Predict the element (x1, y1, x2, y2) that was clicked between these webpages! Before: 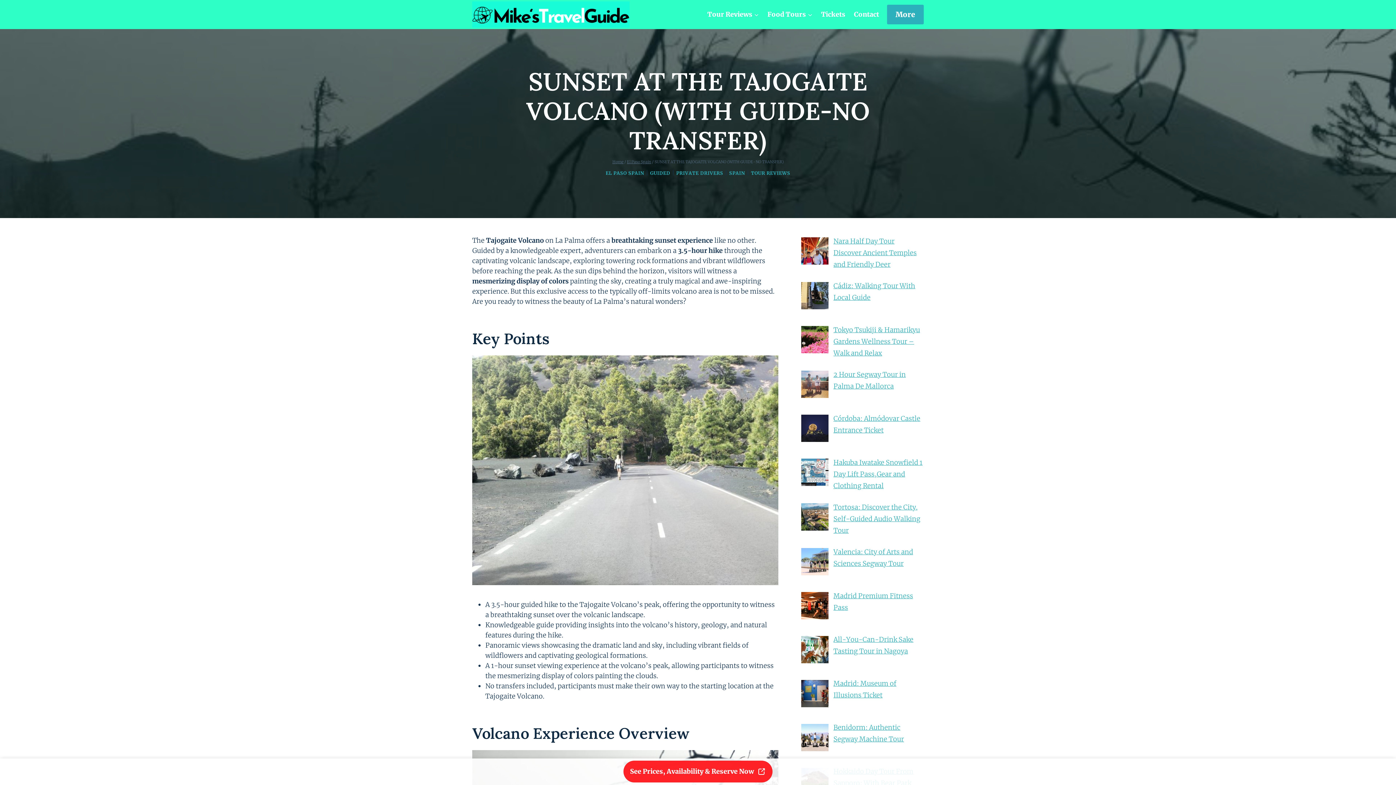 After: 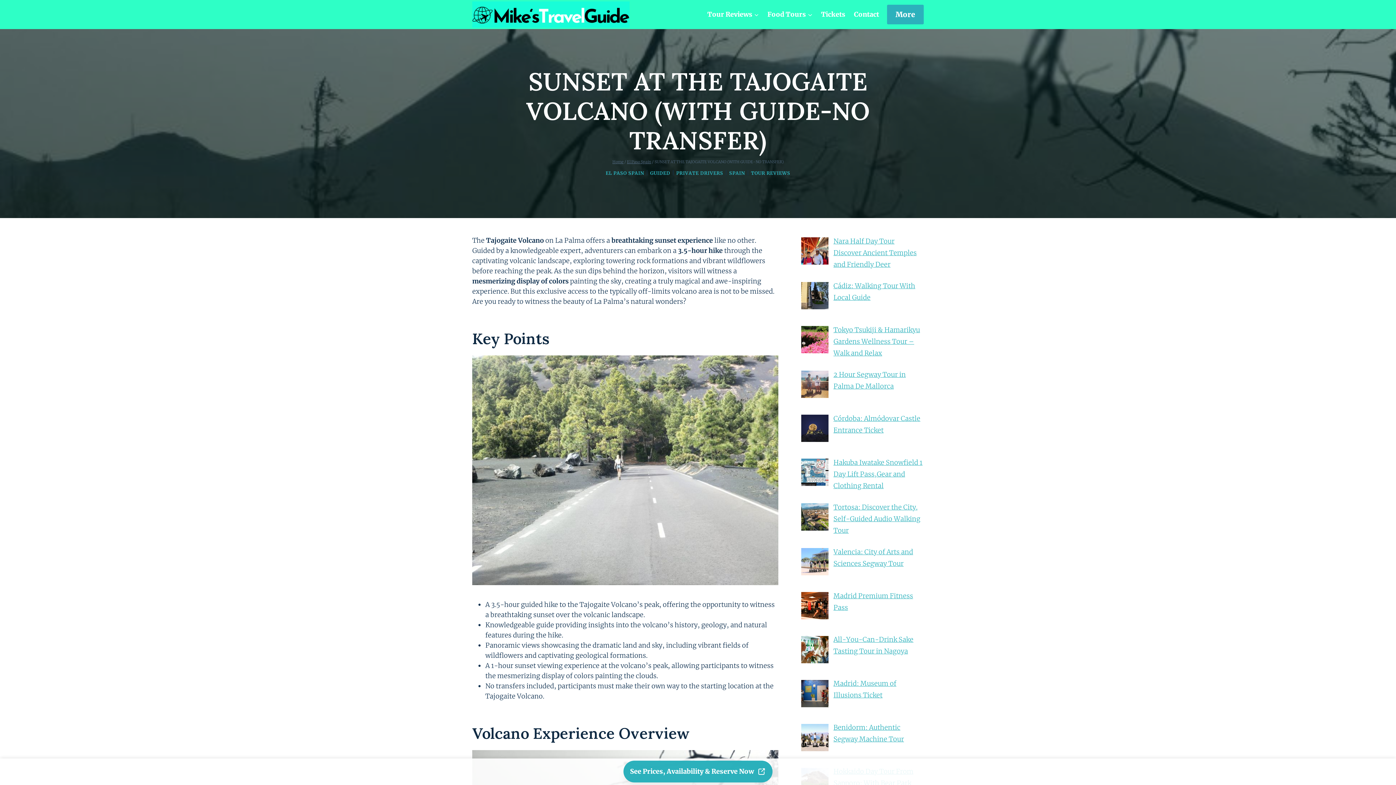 Action: bbox: (623, 761, 772, 782) label: See Prices, Availability & Reserve Now 